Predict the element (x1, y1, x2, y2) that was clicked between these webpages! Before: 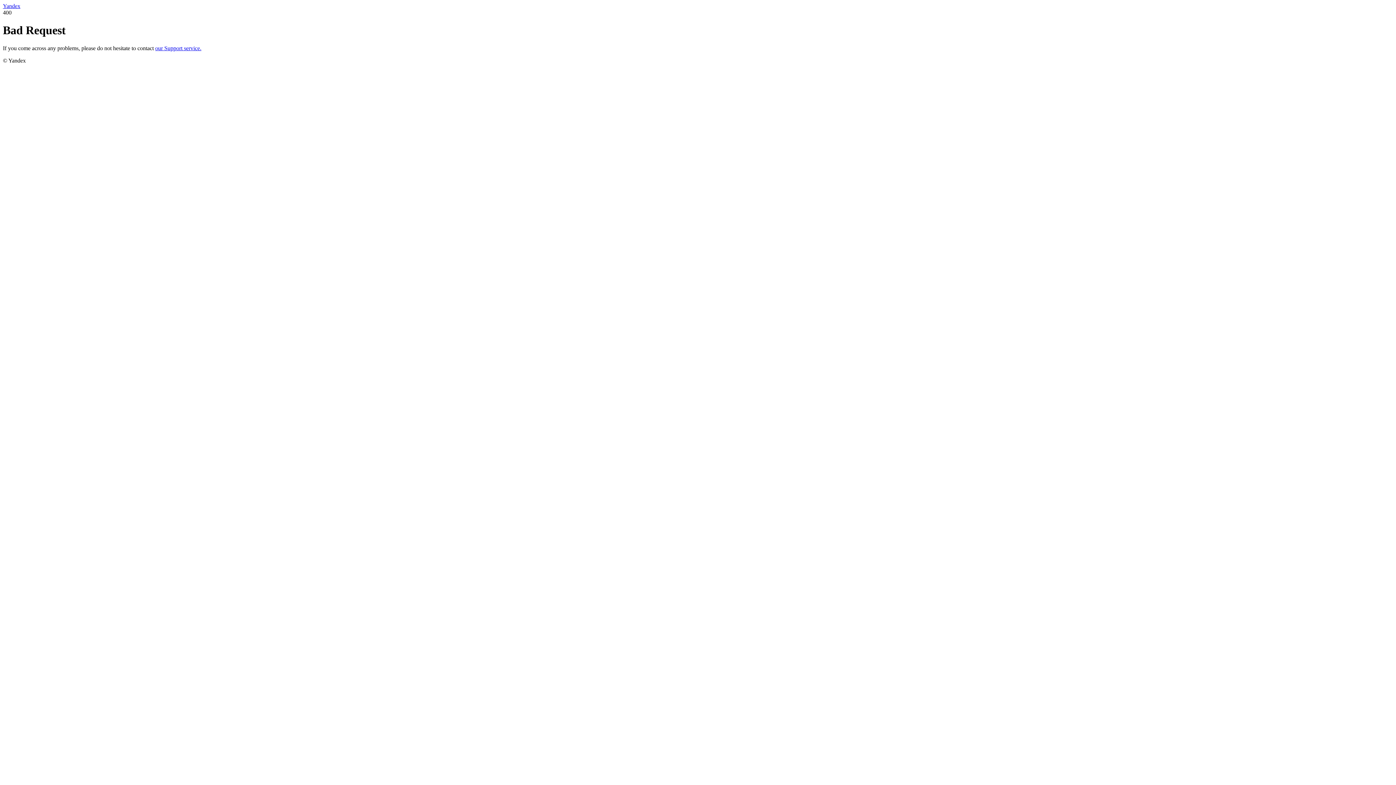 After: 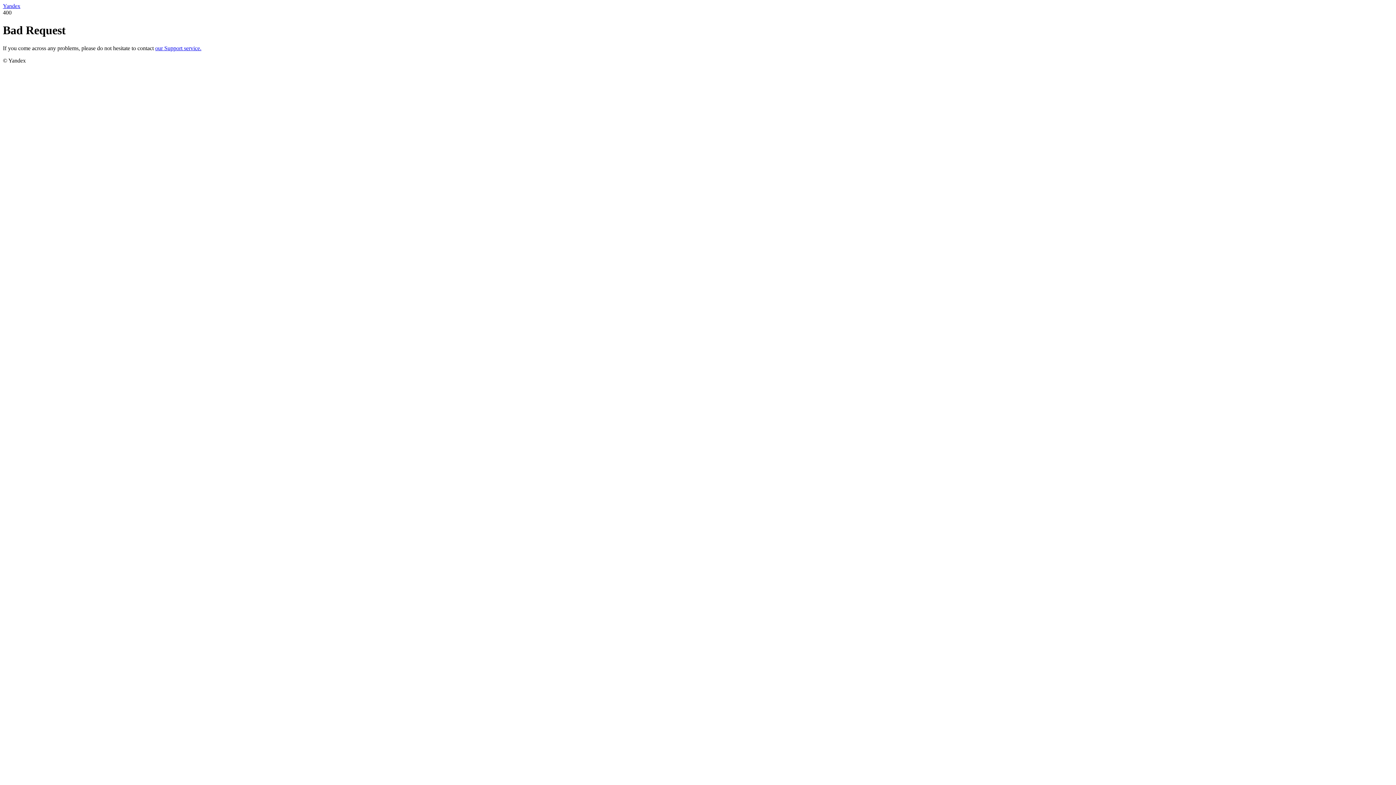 Action: bbox: (2, 2, 20, 9) label: Yandex